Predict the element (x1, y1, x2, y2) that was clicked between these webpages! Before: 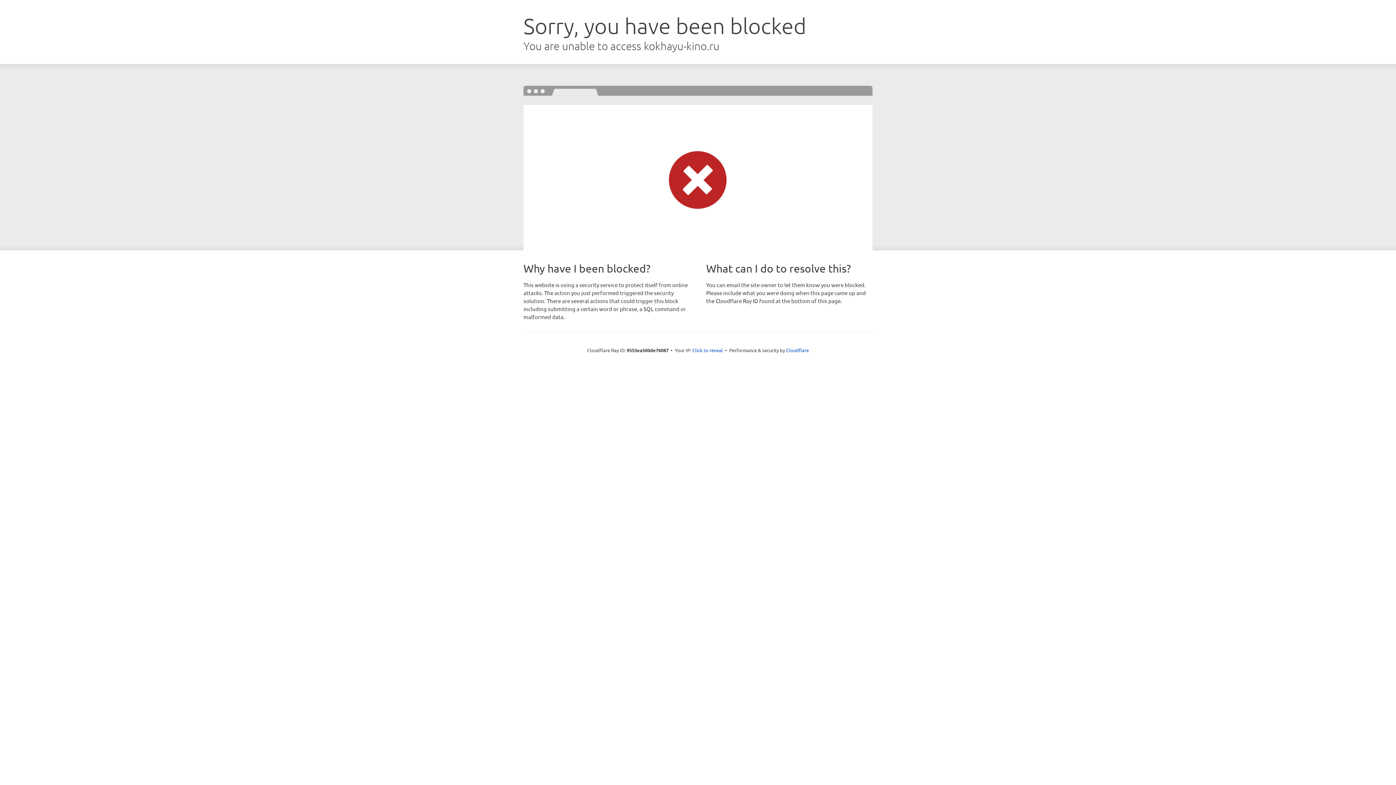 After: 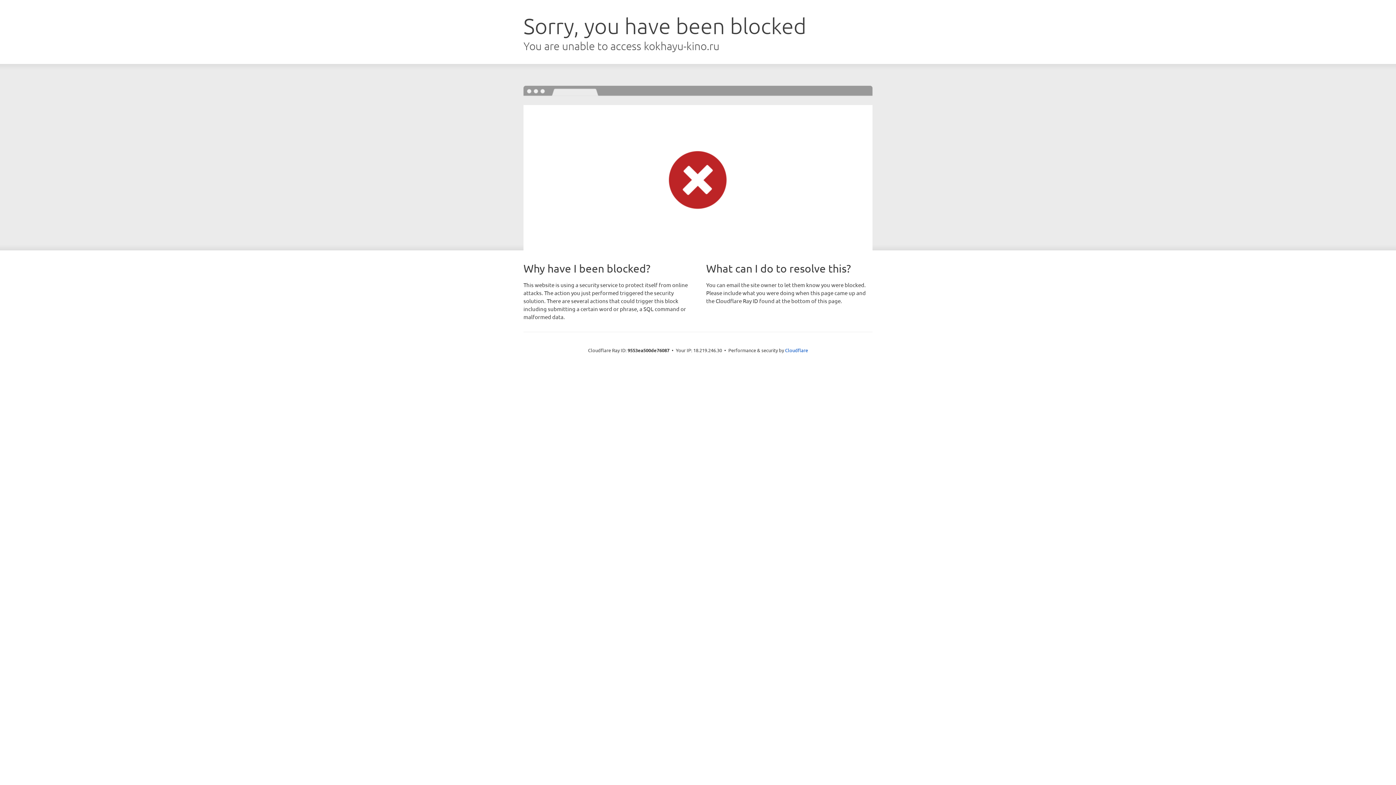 Action: bbox: (692, 346, 723, 353) label: Click to reveal